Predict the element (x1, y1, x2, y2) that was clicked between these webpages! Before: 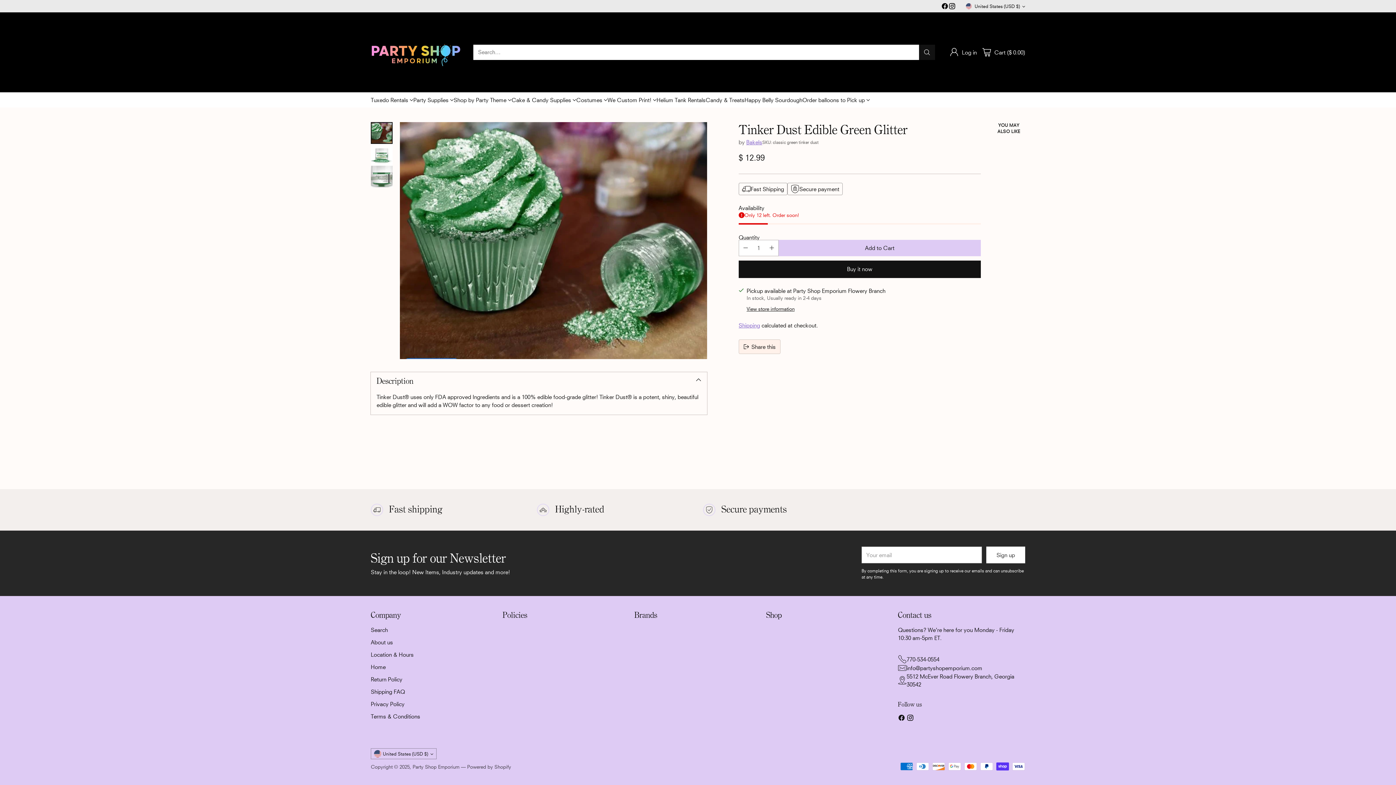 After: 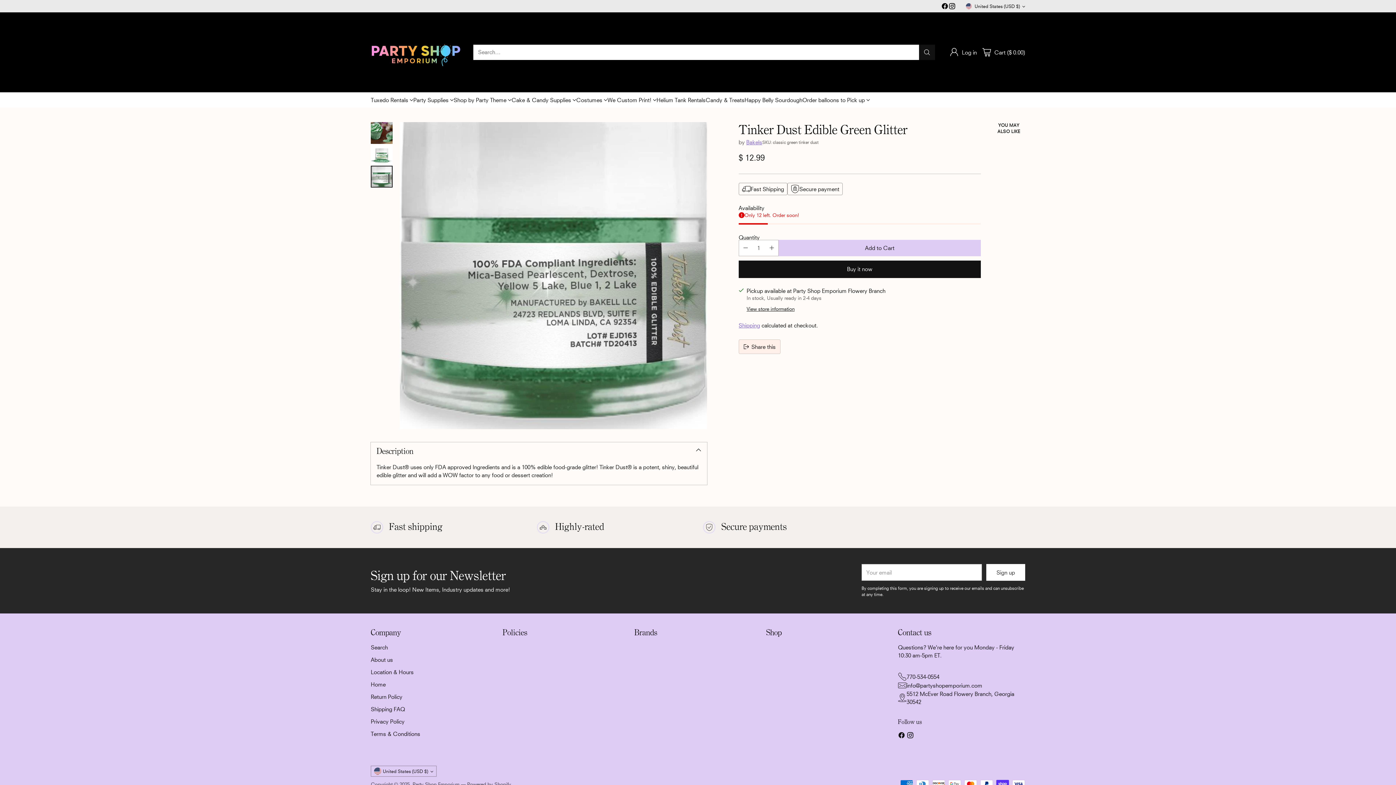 Action: bbox: (370, 165, 392, 187) label: Change image to image 3